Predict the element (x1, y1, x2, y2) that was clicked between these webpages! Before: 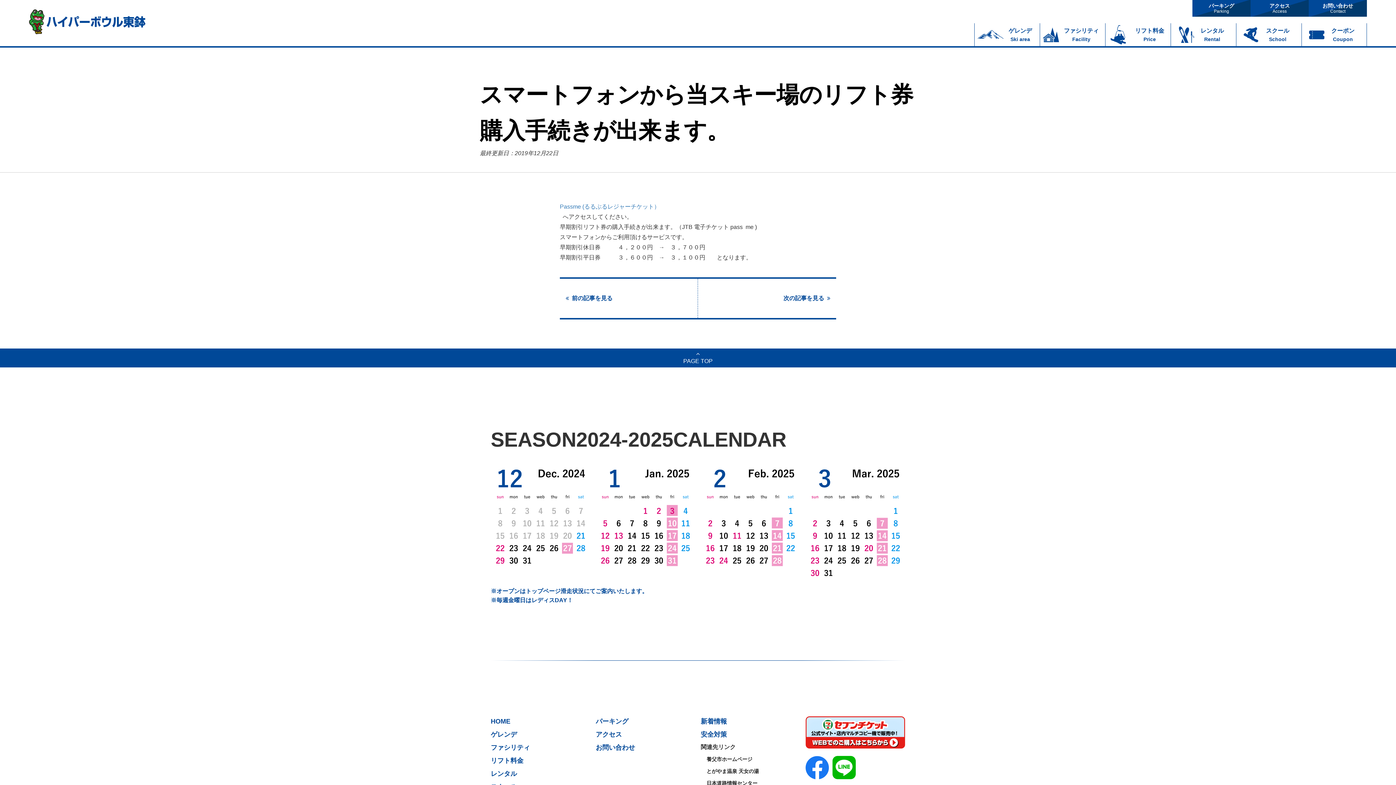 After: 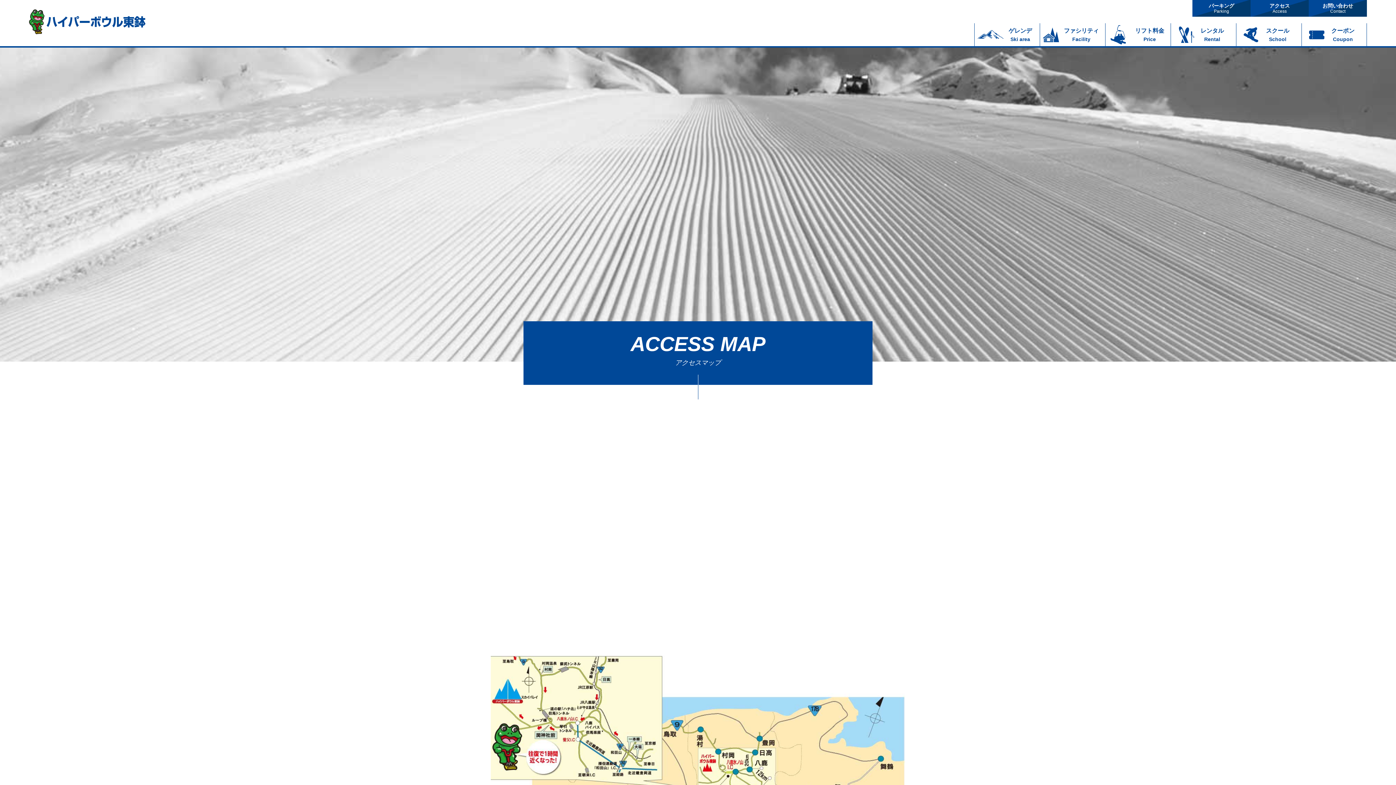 Action: bbox: (1250, 0, 1309, 16) label: アクセス
Access